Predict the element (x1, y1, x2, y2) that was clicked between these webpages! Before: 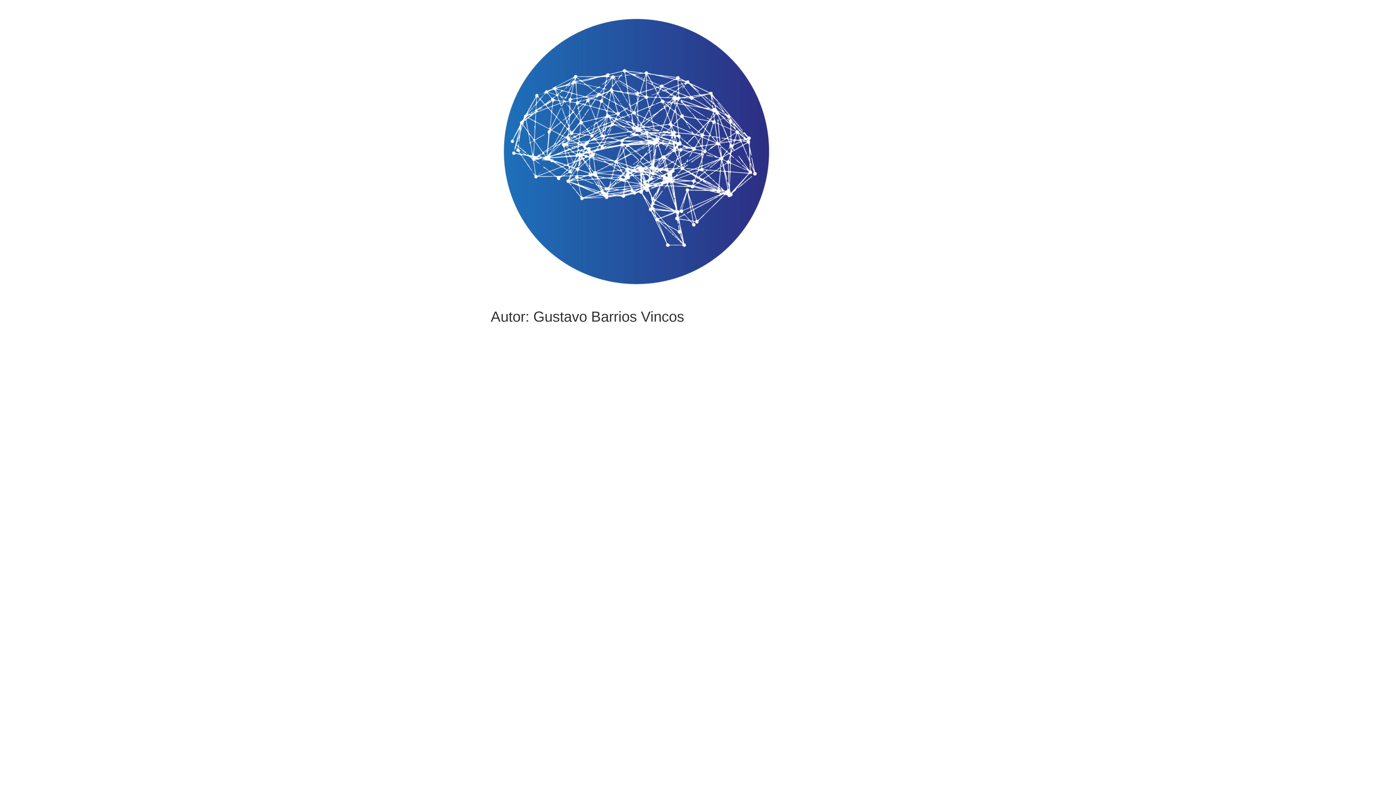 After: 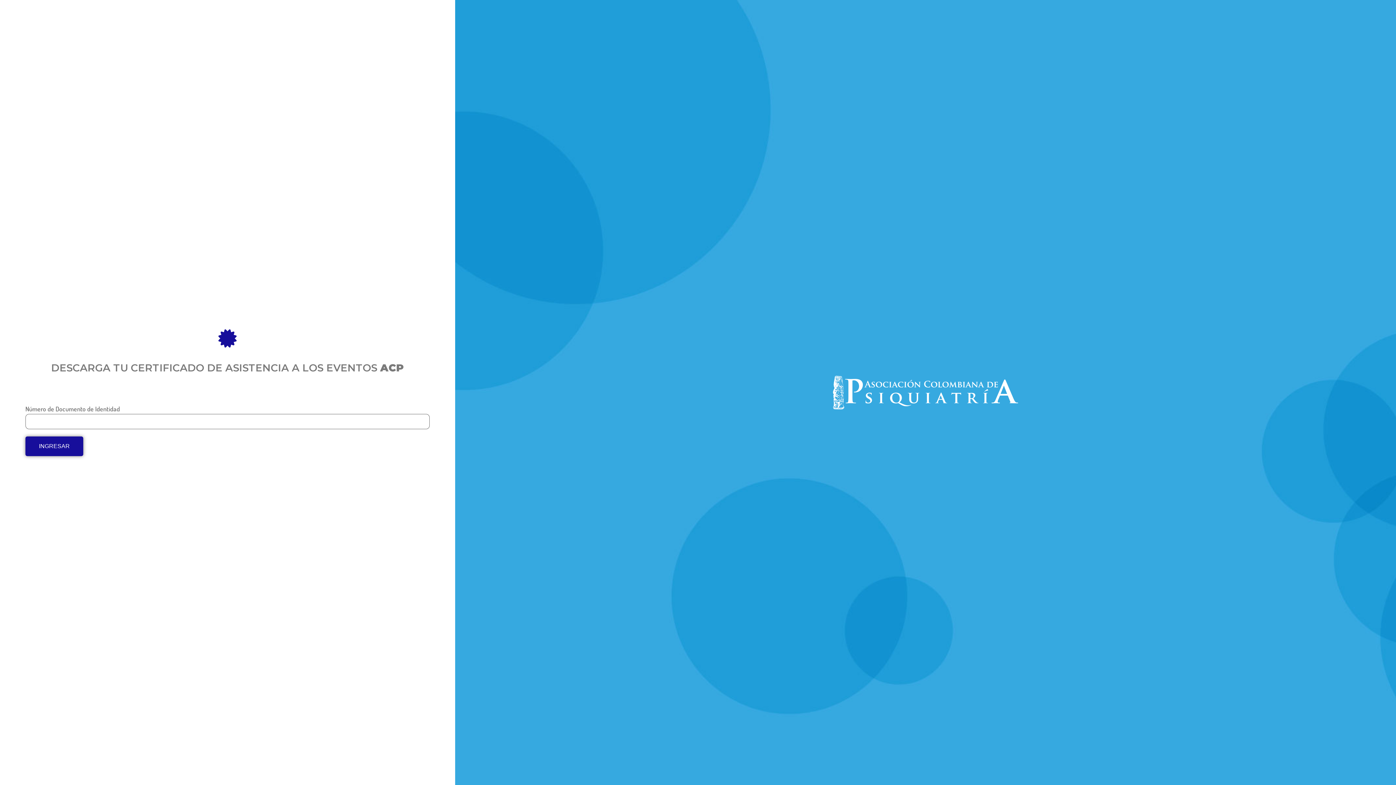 Action: bbox: (490, 5, 781, 299)